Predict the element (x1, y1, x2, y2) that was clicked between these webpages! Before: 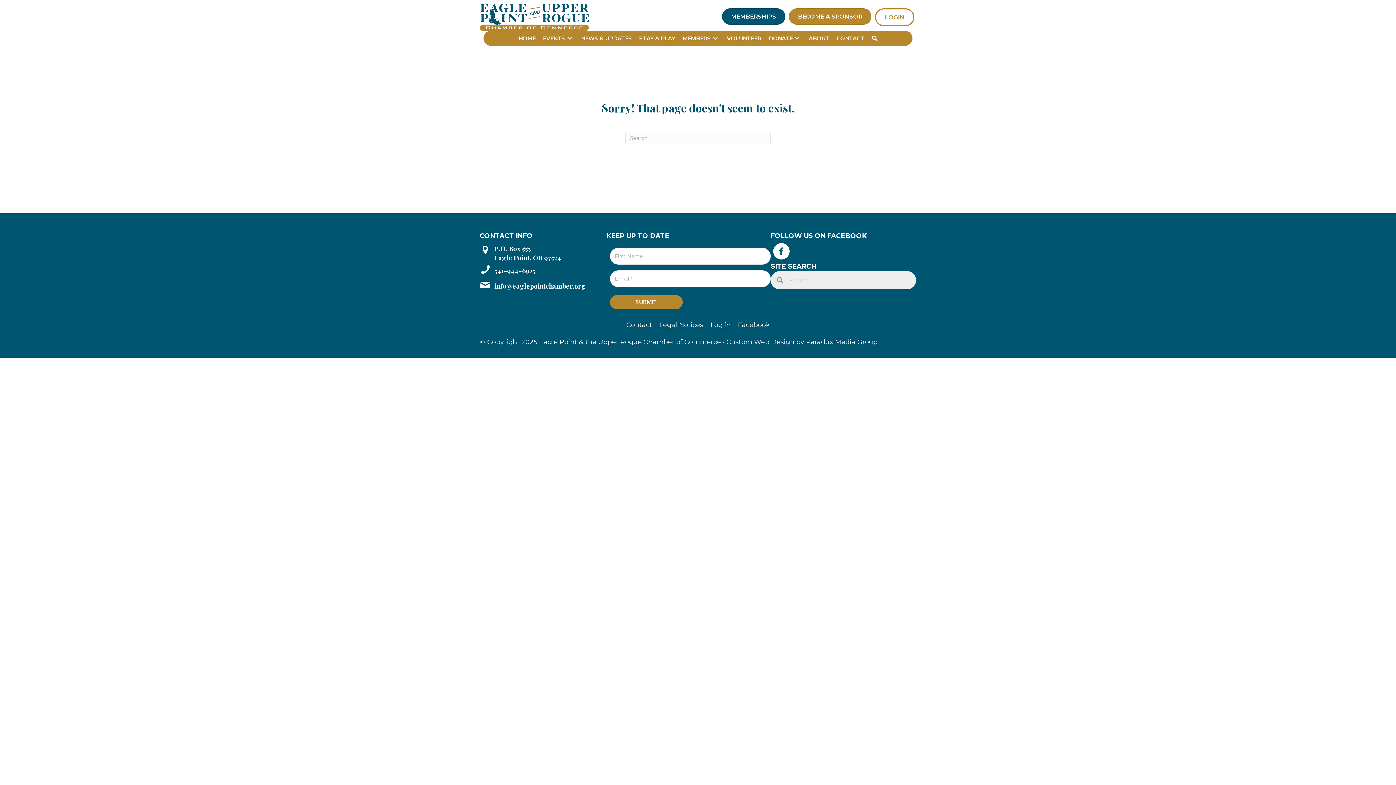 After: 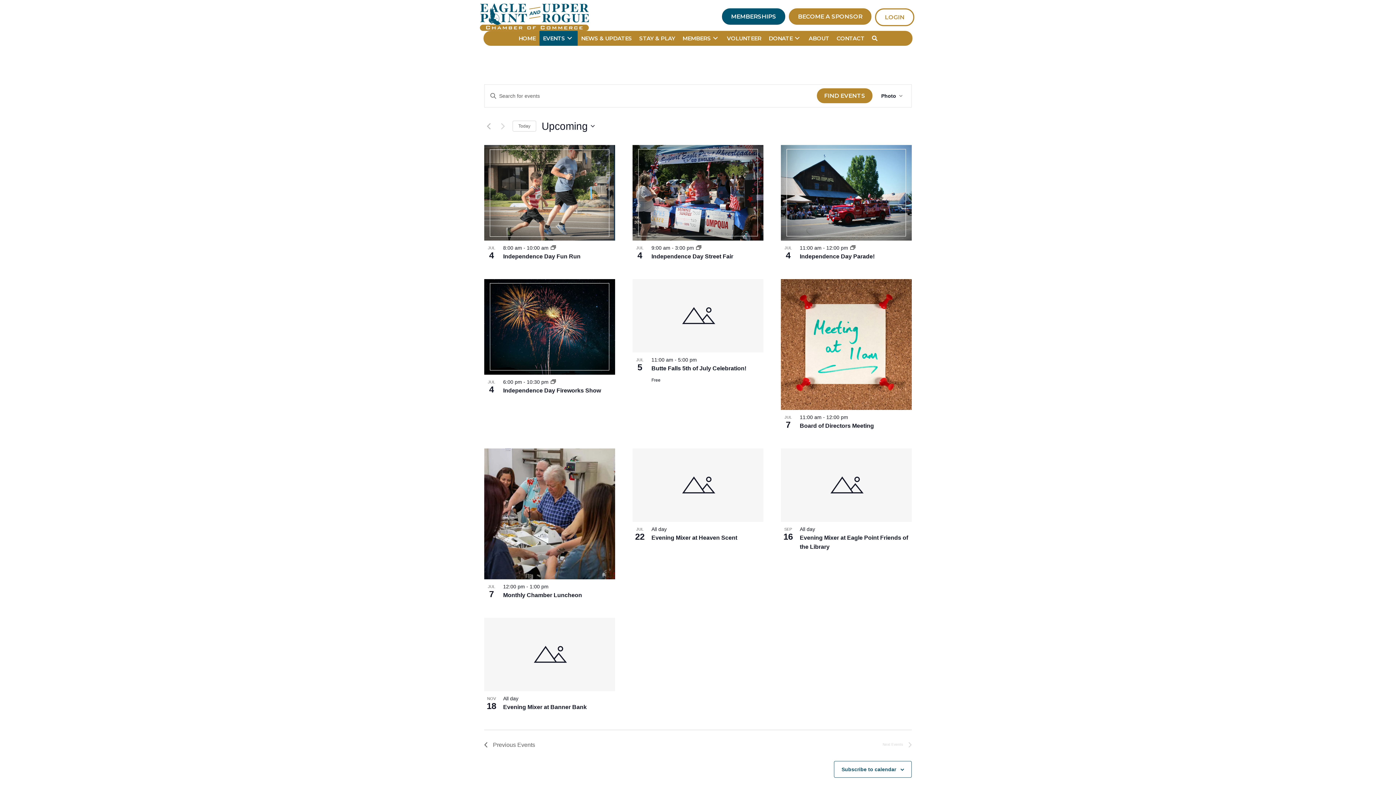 Action: bbox: (539, 30, 577, 45) label: EVENTS